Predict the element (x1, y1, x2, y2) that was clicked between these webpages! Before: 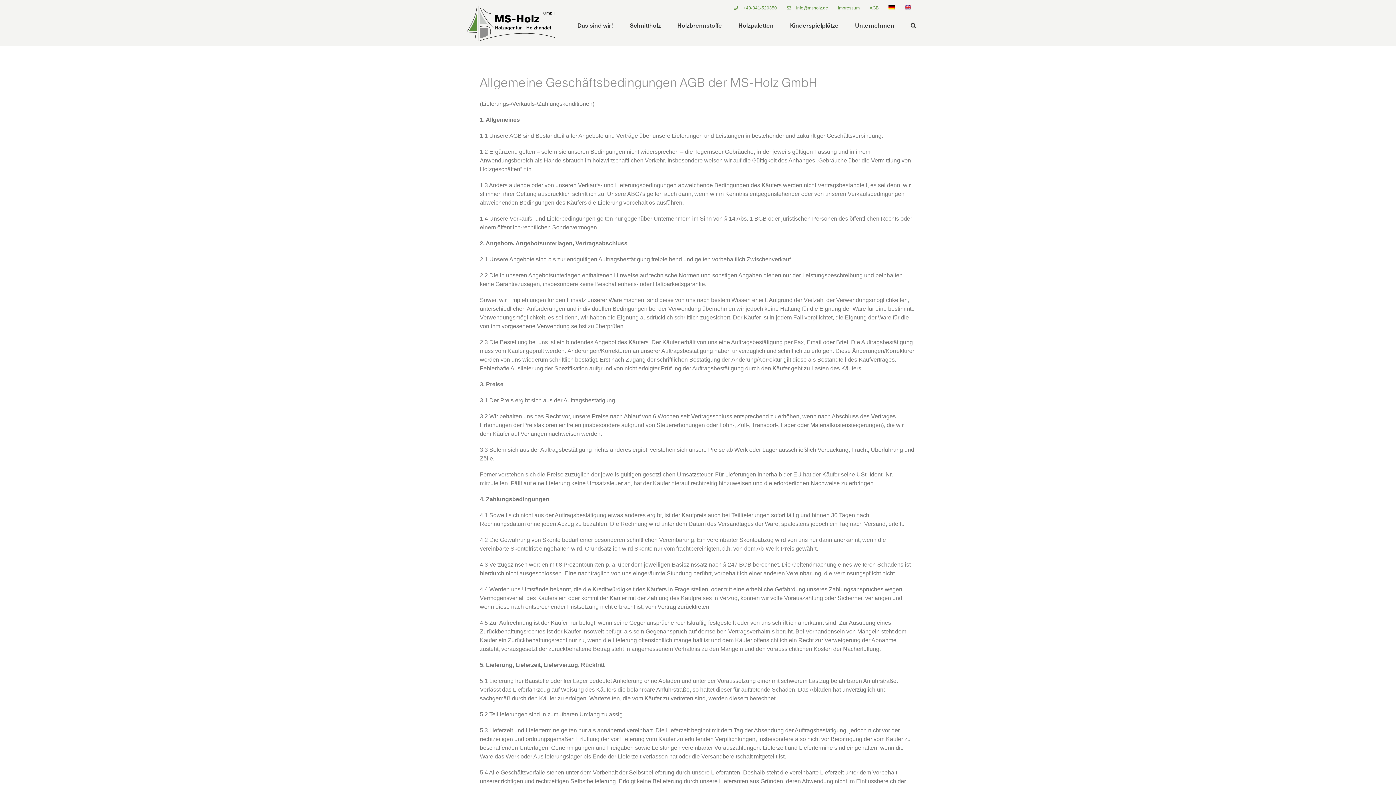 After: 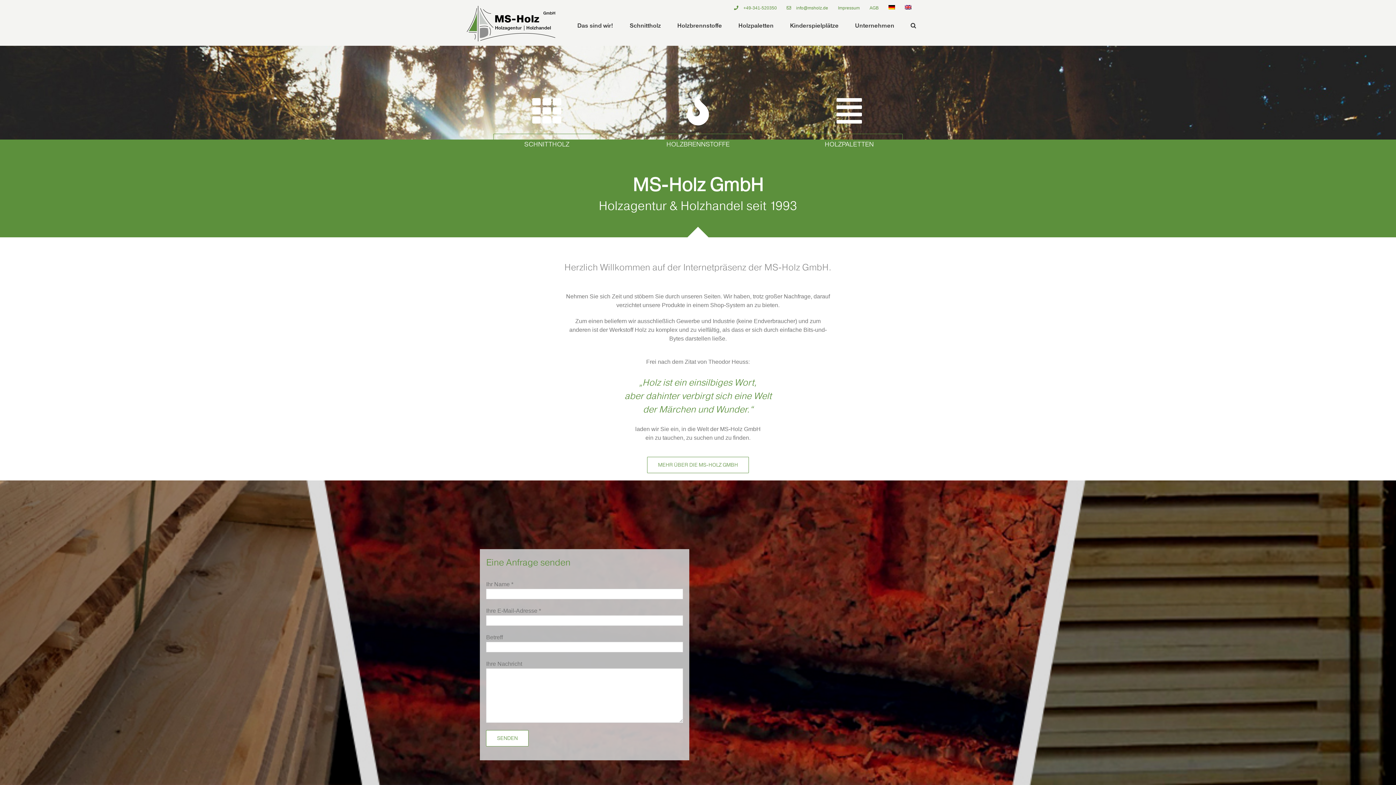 Action: bbox: (466, 24, 555, 41)